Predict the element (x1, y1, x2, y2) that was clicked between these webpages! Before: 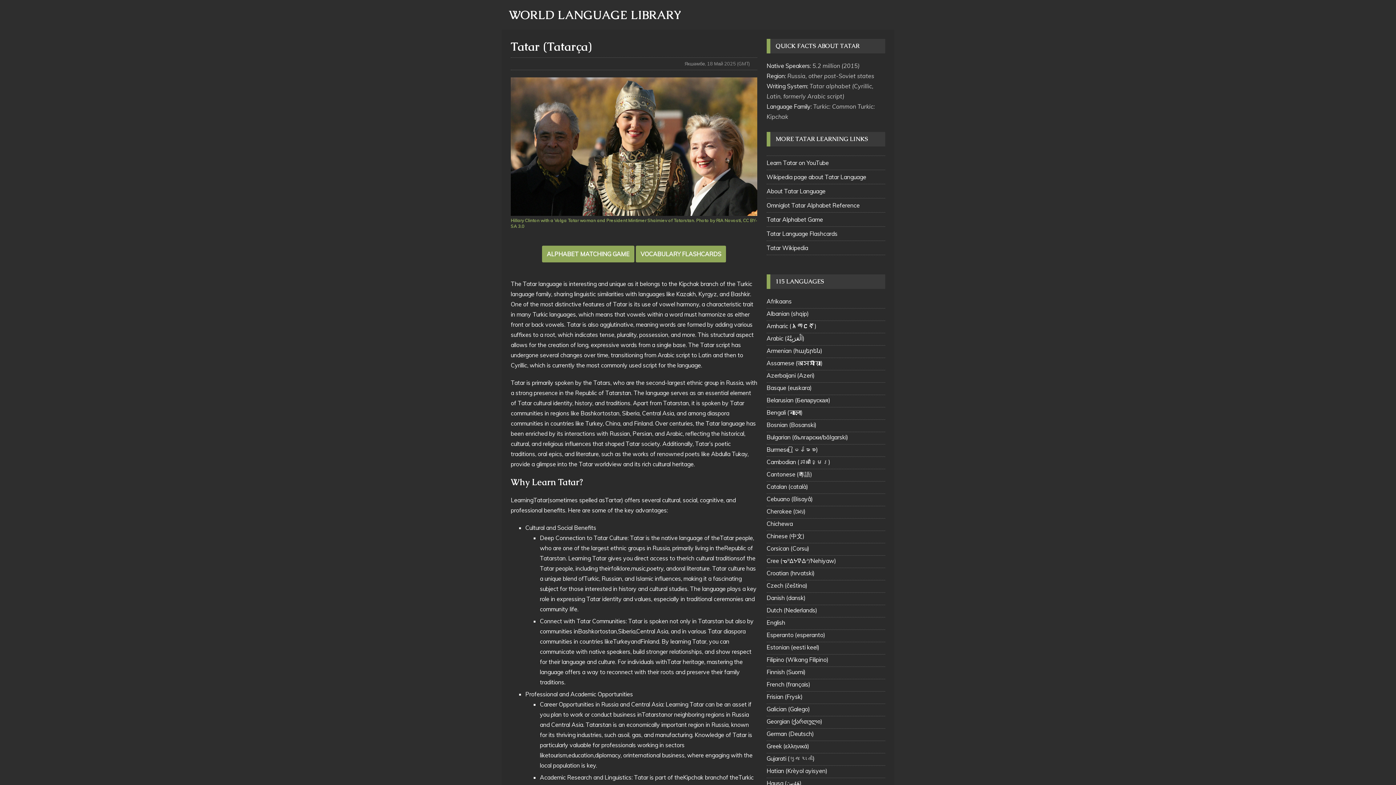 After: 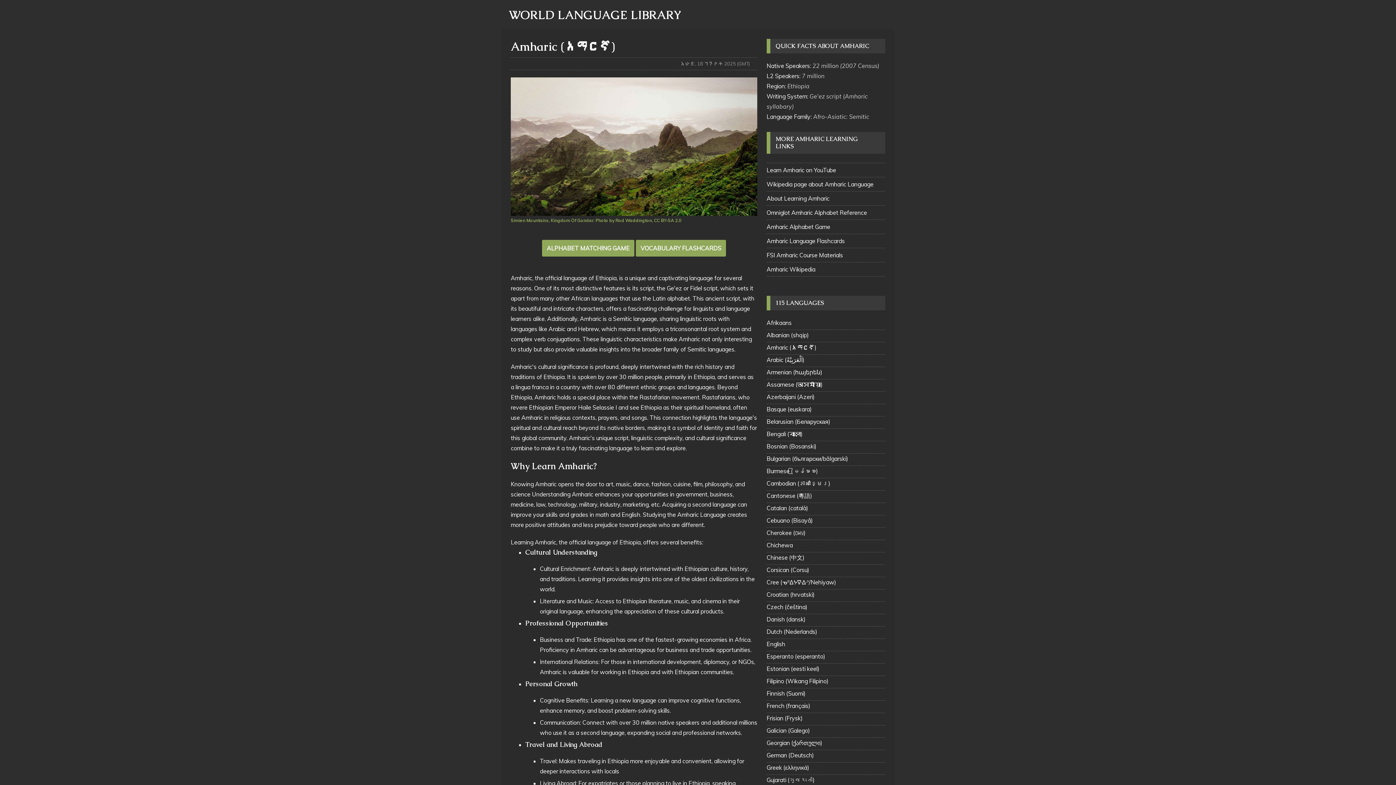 Action: label: Amharic (አማርኛ) bbox: (766, 321, 885, 333)